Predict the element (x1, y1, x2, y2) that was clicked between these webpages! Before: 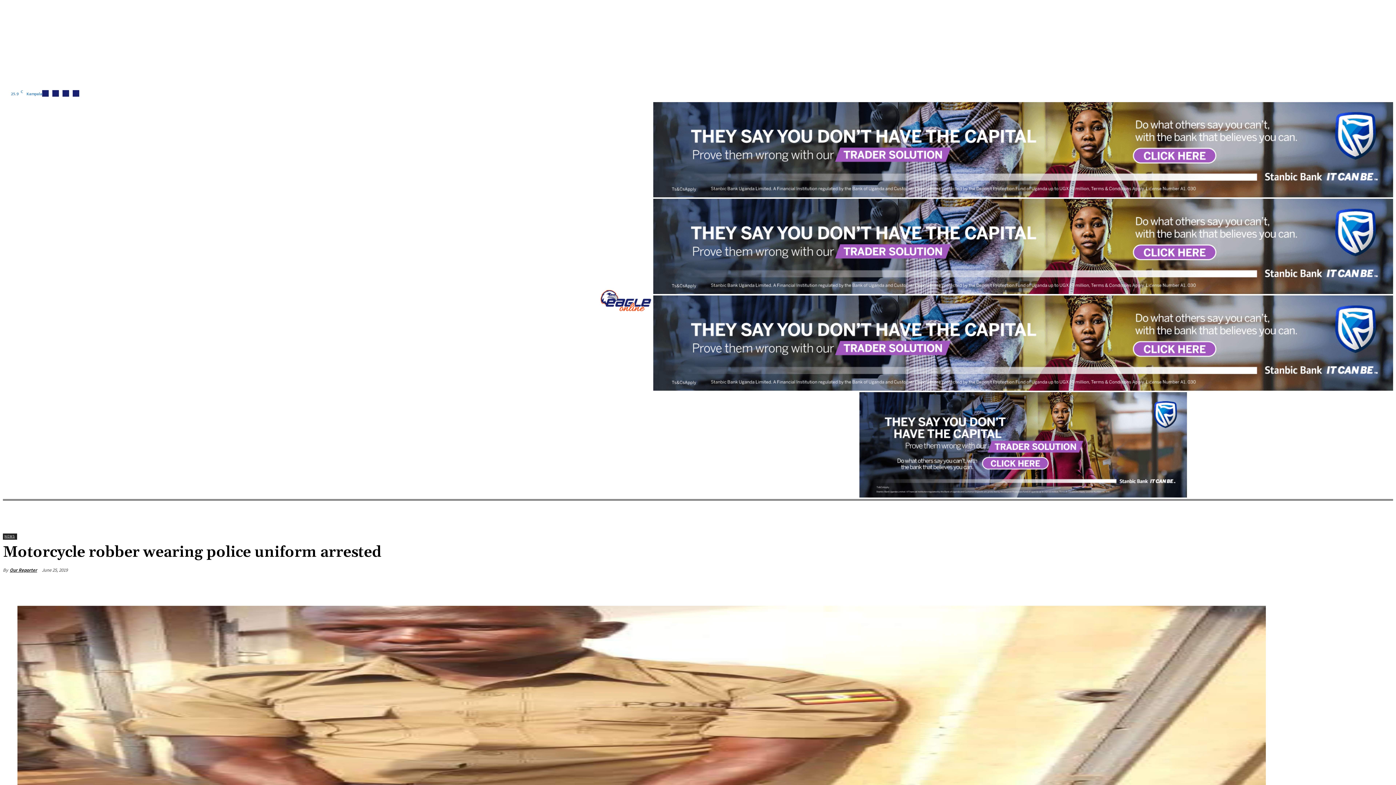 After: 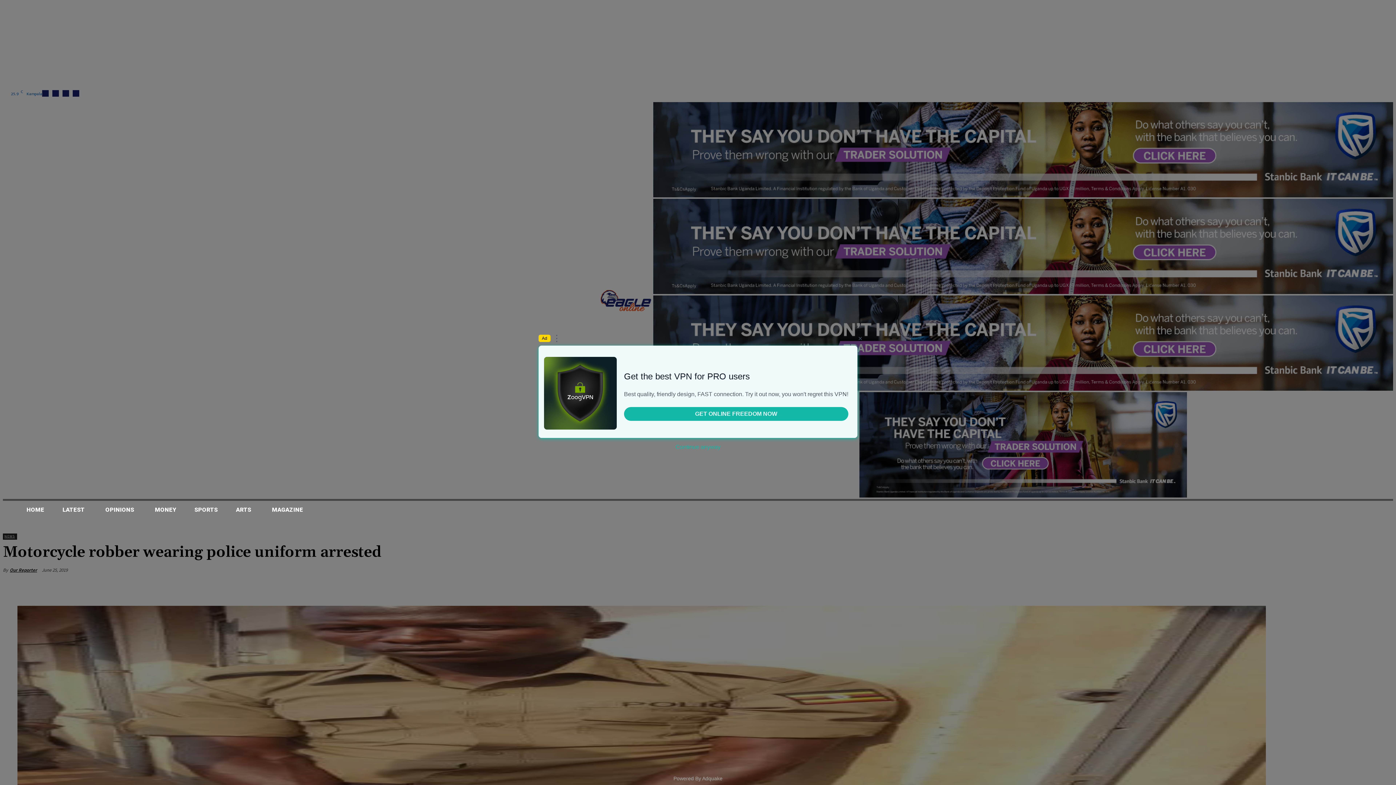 Action: bbox: (653, 192, 1393, 198)